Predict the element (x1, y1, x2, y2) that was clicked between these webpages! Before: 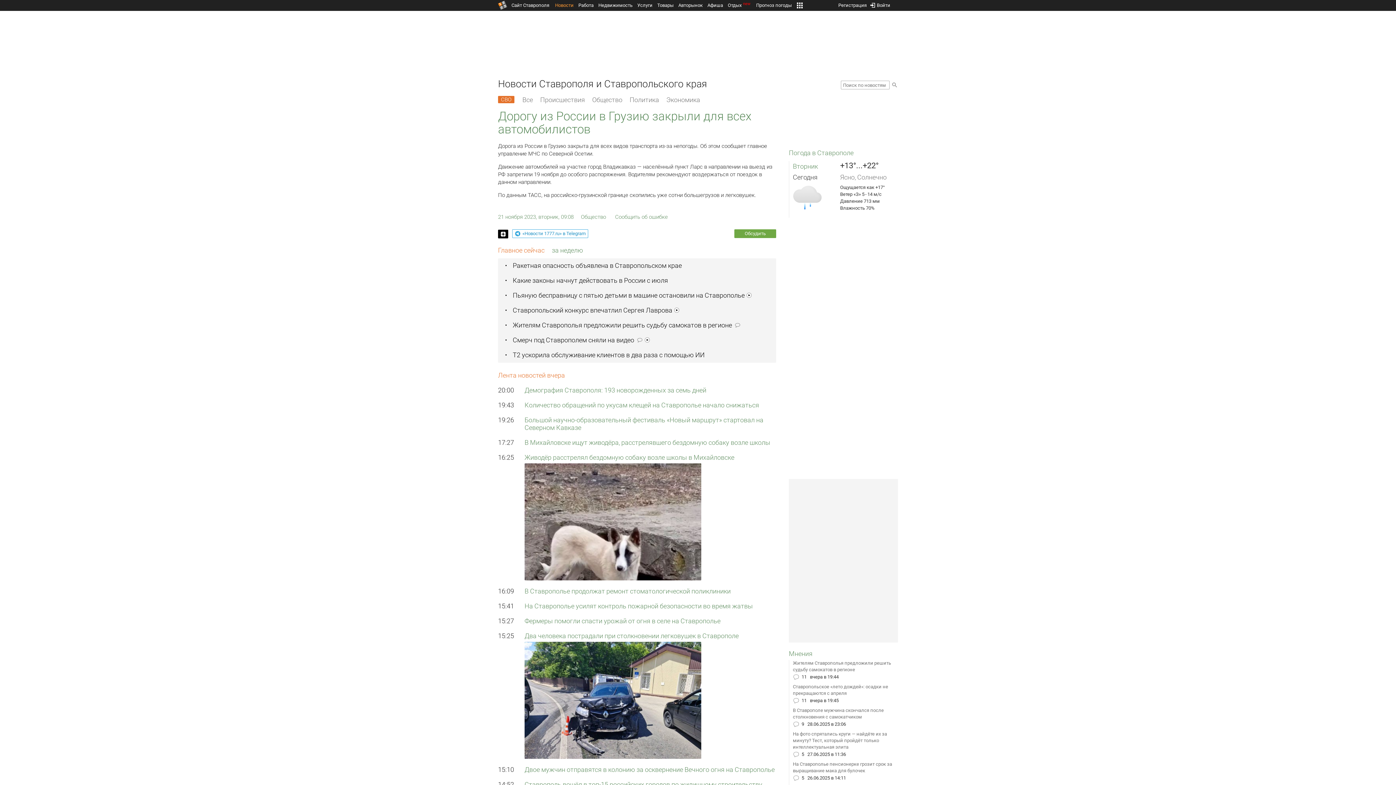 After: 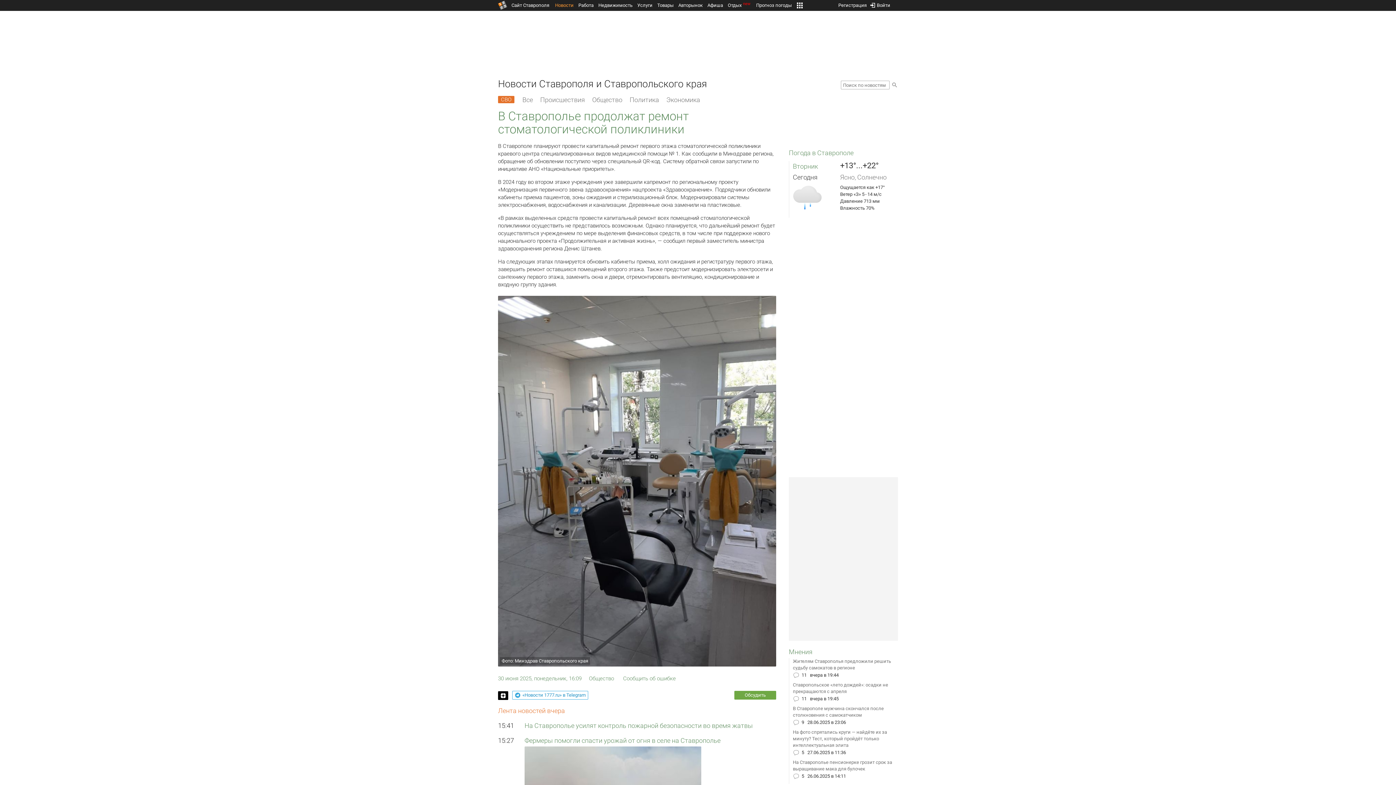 Action: bbox: (524, 587, 730, 595) label: В Ставрополье продолжат ремонт стоматологической поликлиники